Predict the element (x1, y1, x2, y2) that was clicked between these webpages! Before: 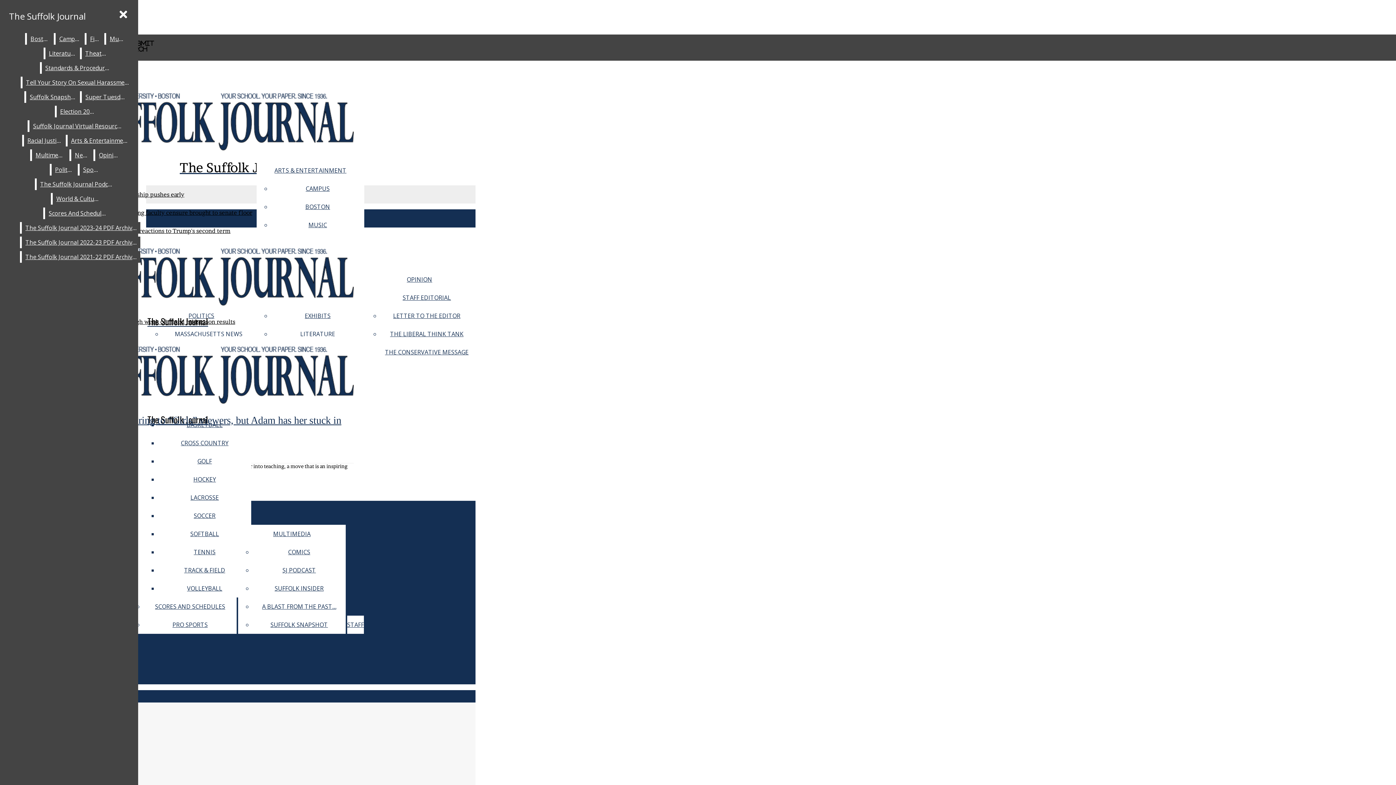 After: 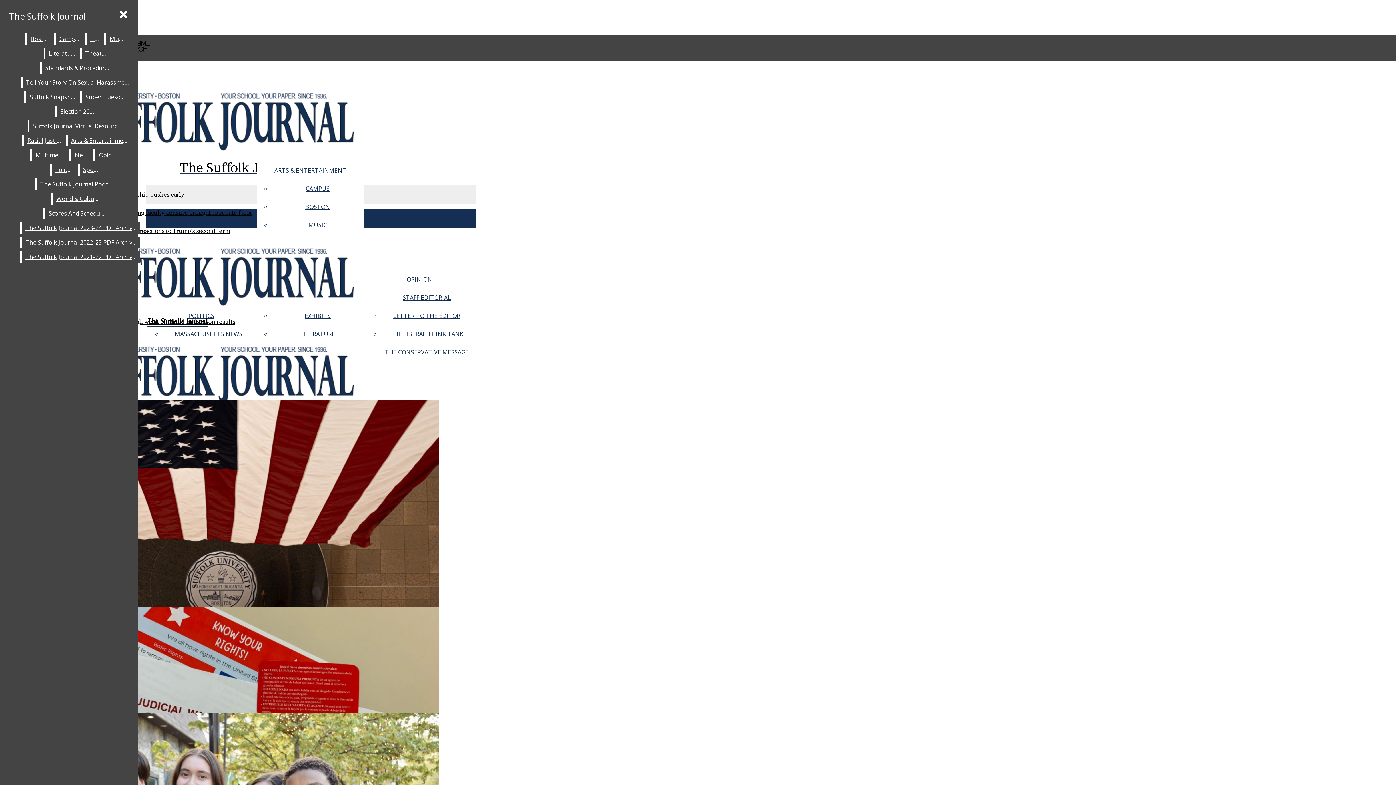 Action: bbox: (51, 164, 76, 175) label: Politics